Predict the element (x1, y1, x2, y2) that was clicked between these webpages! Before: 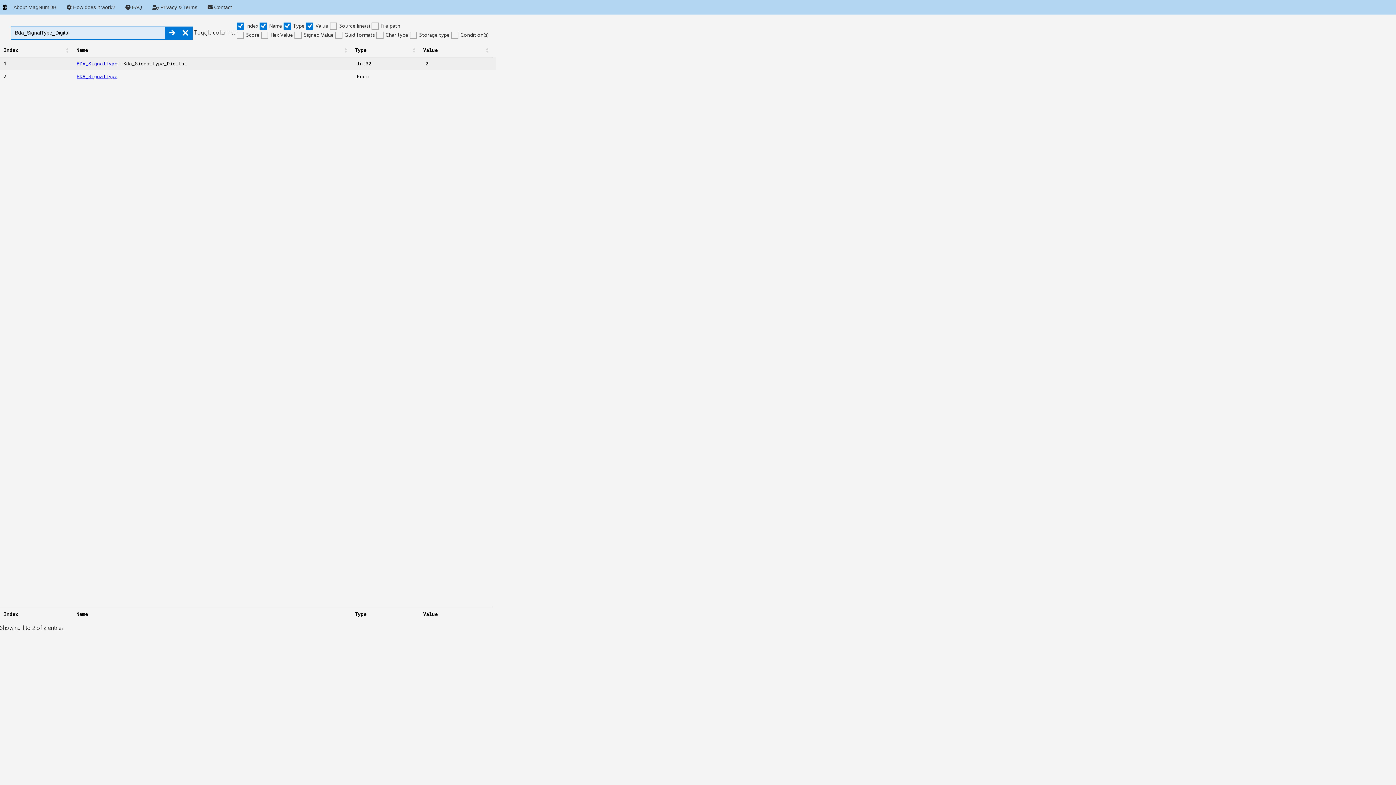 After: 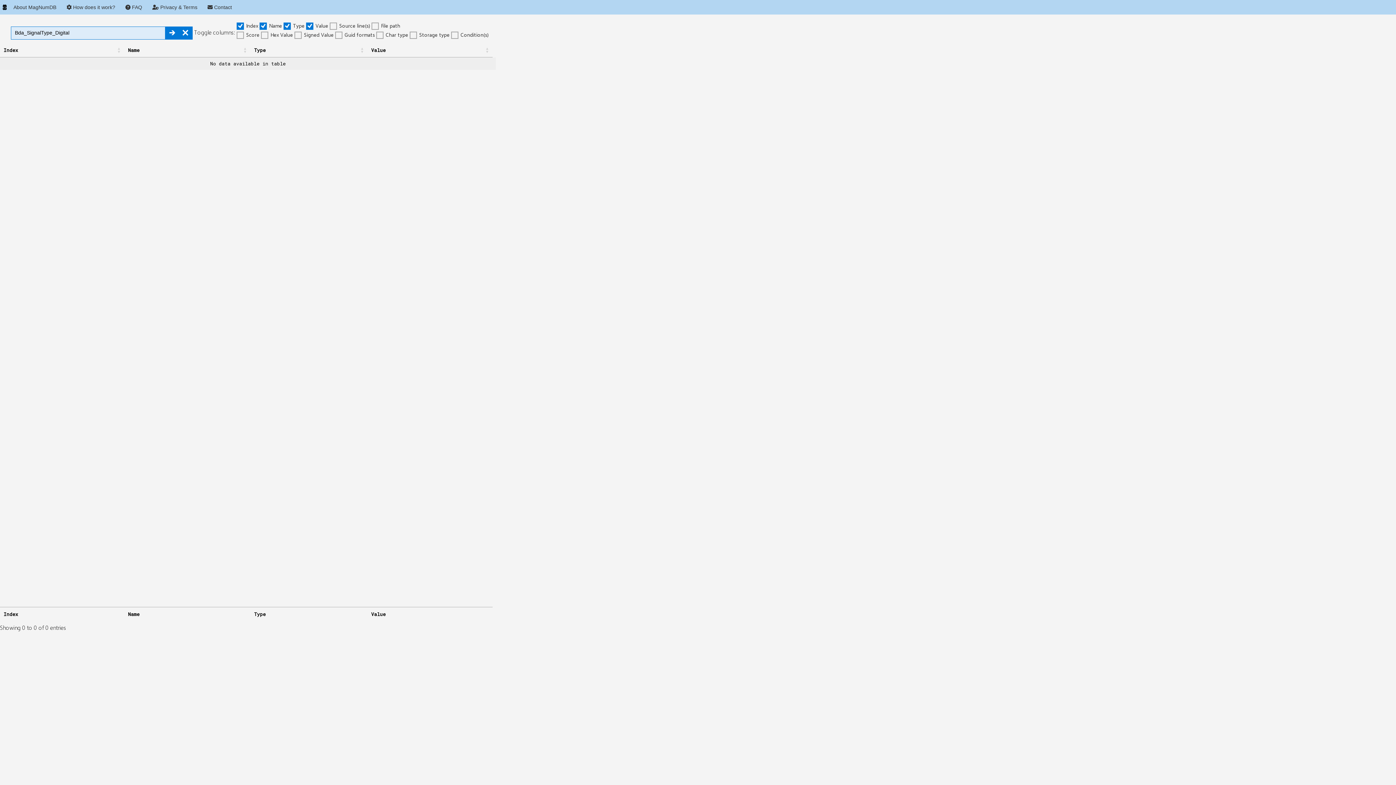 Action: bbox: (165, 26, 179, 39)